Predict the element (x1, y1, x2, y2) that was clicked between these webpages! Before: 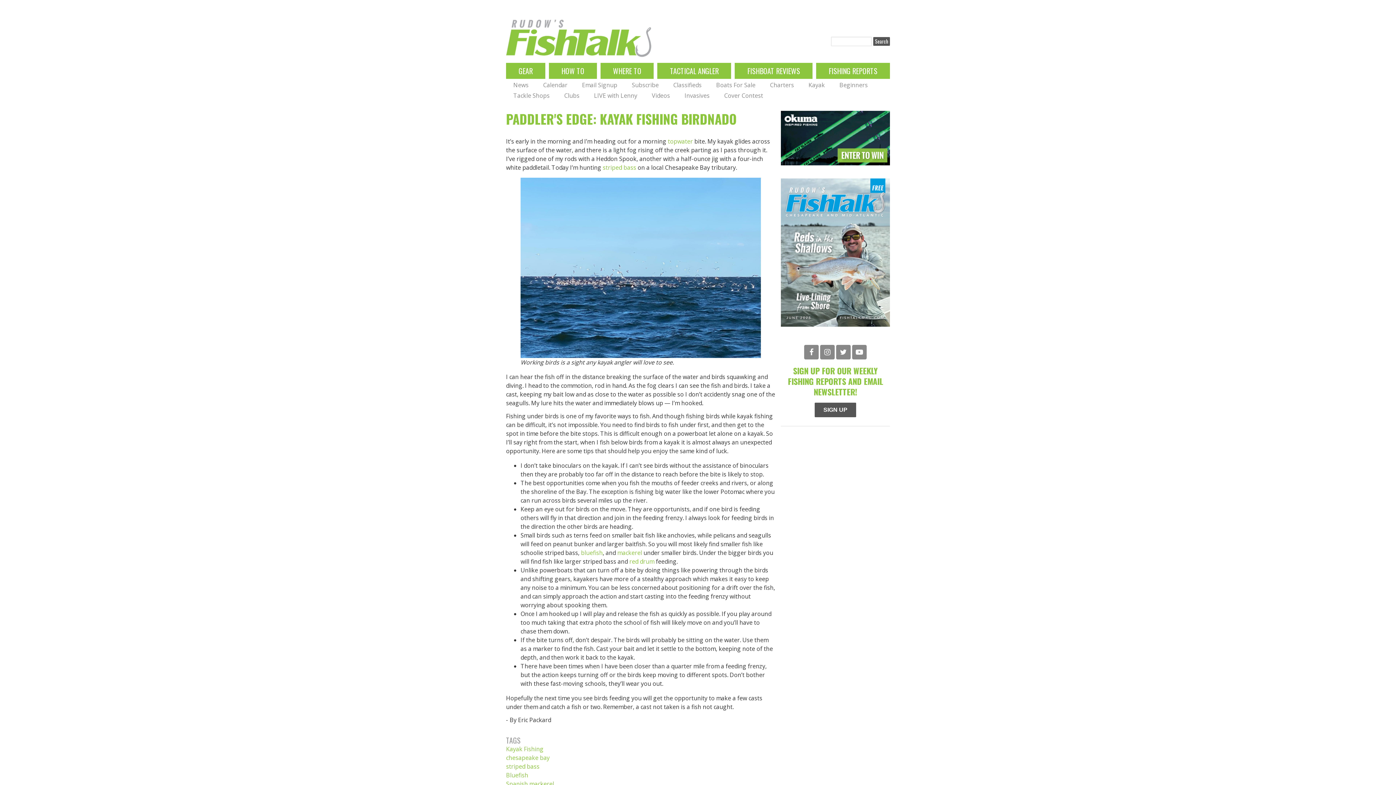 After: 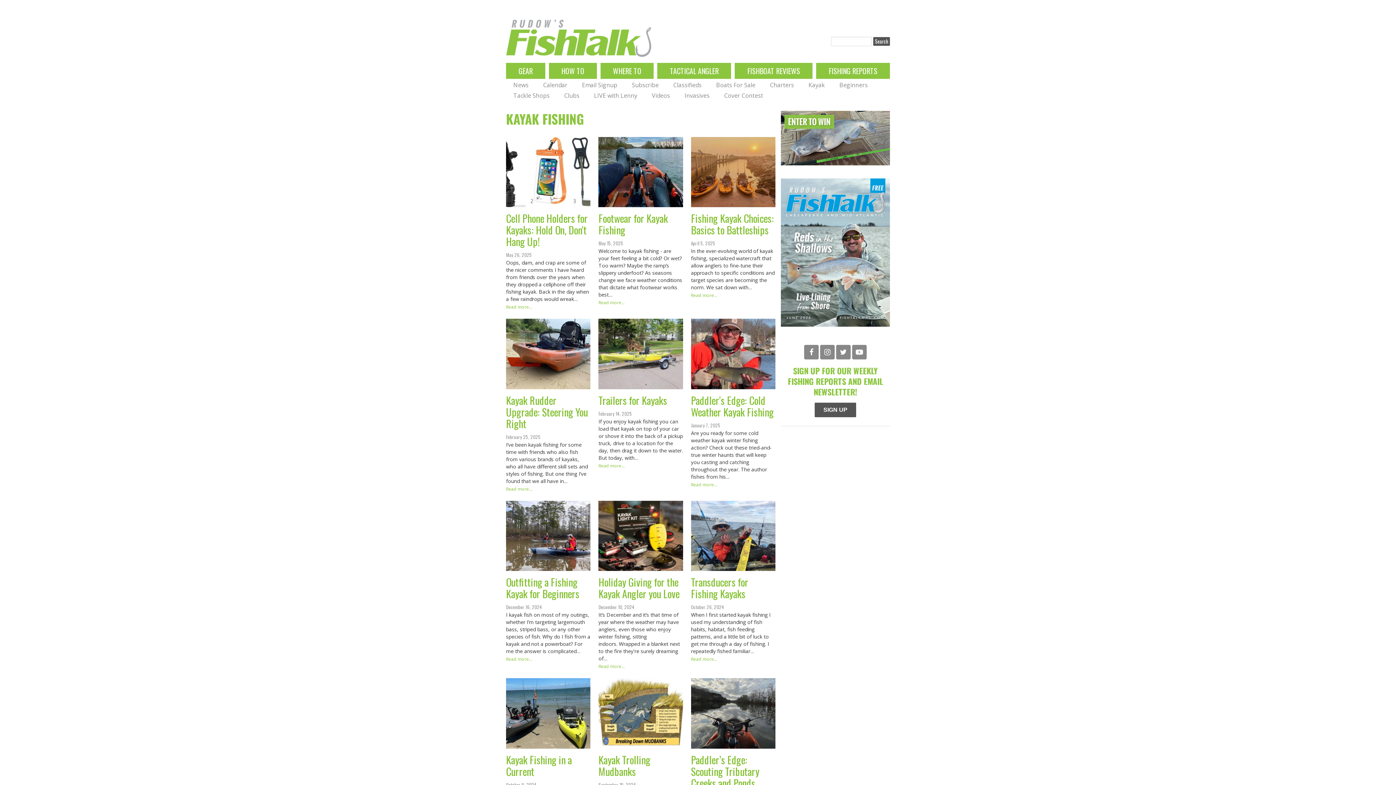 Action: label: Kayak Fishing bbox: (506, 745, 543, 753)